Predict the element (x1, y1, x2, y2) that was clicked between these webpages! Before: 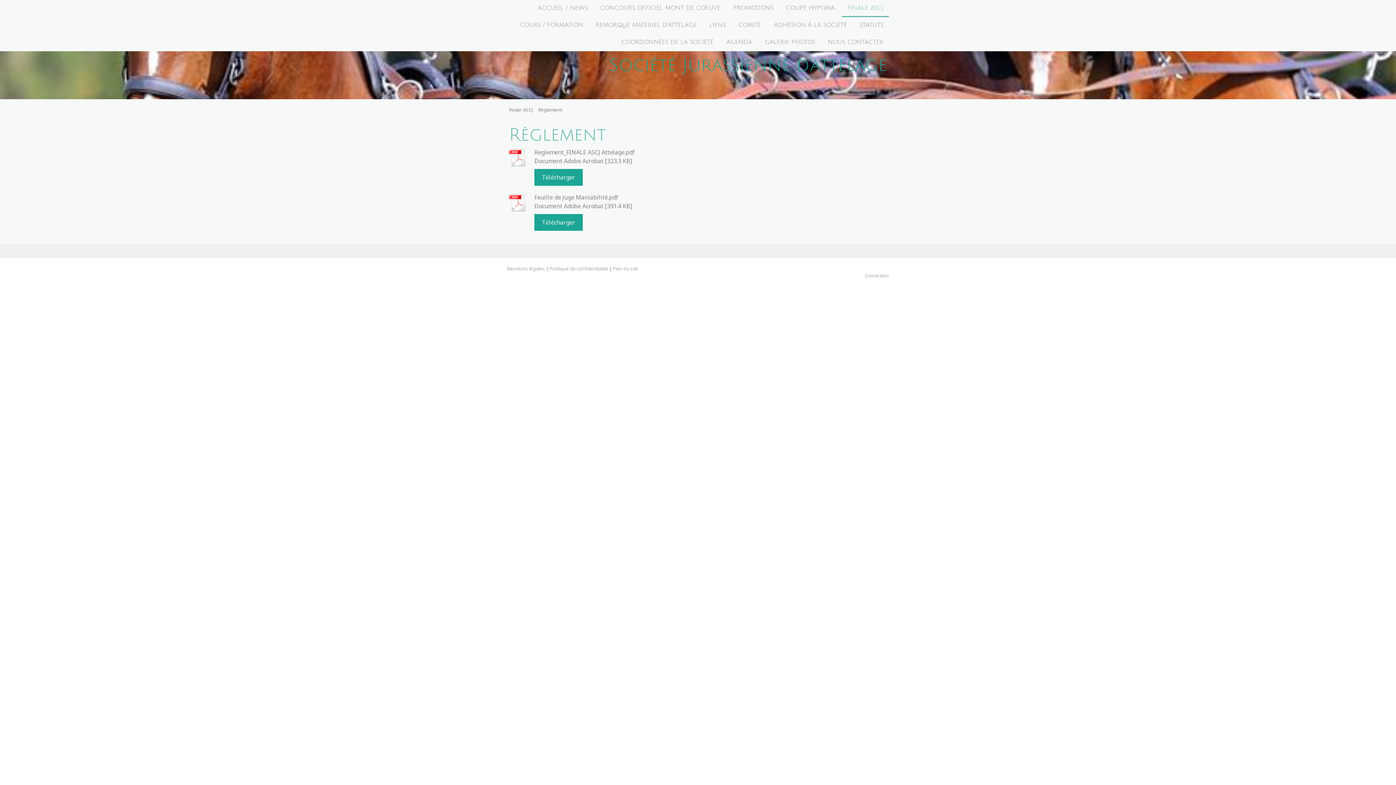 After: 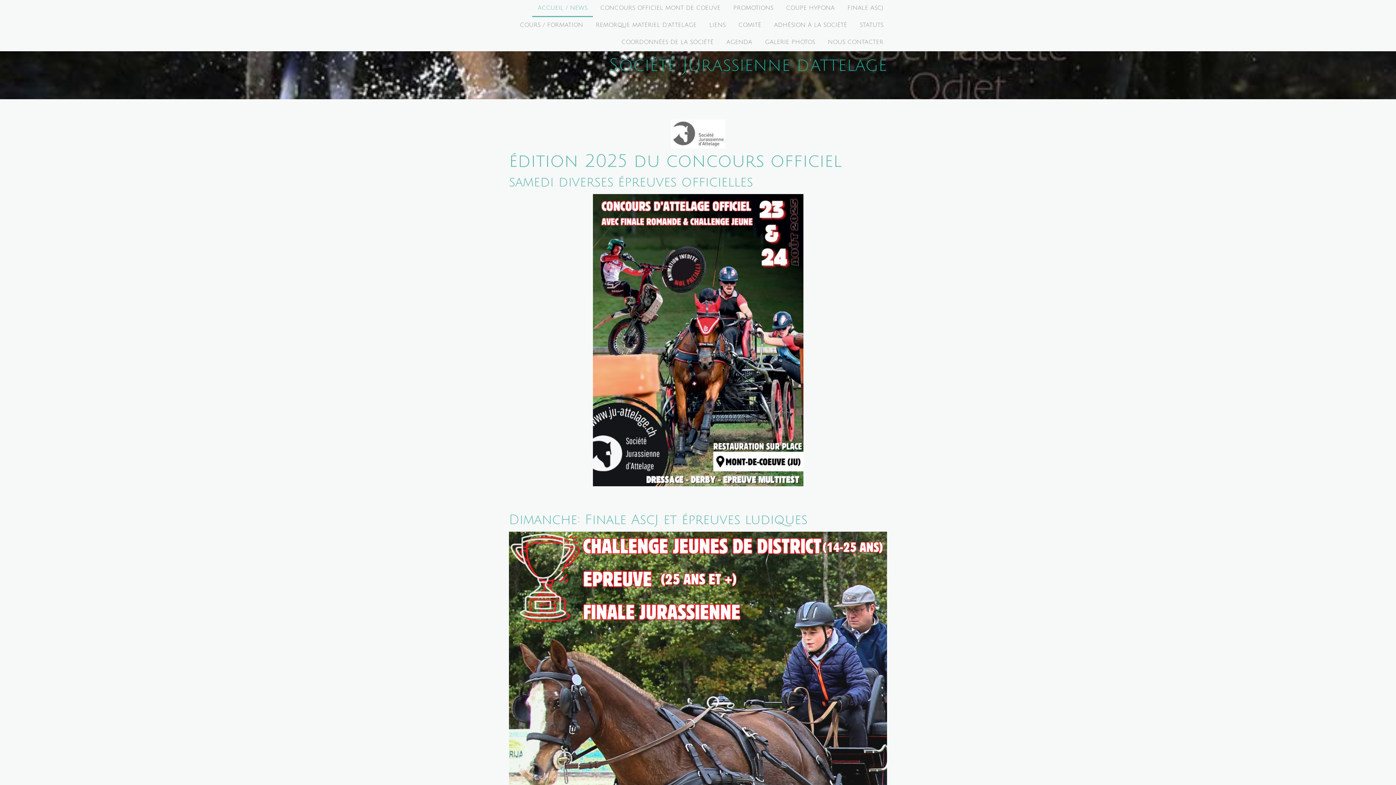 Action: bbox: (509, 56, 887, 74) label: Société Jurassienne d'attelage